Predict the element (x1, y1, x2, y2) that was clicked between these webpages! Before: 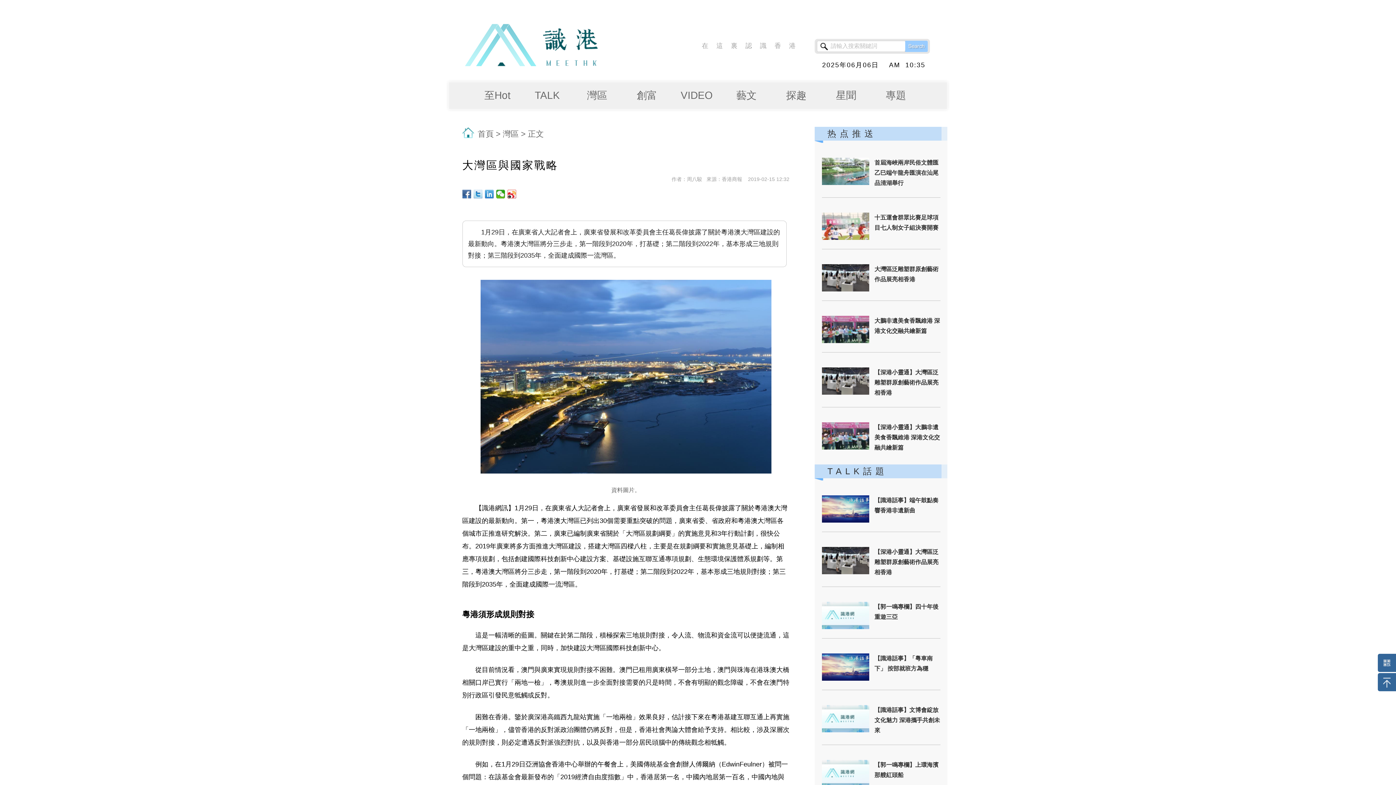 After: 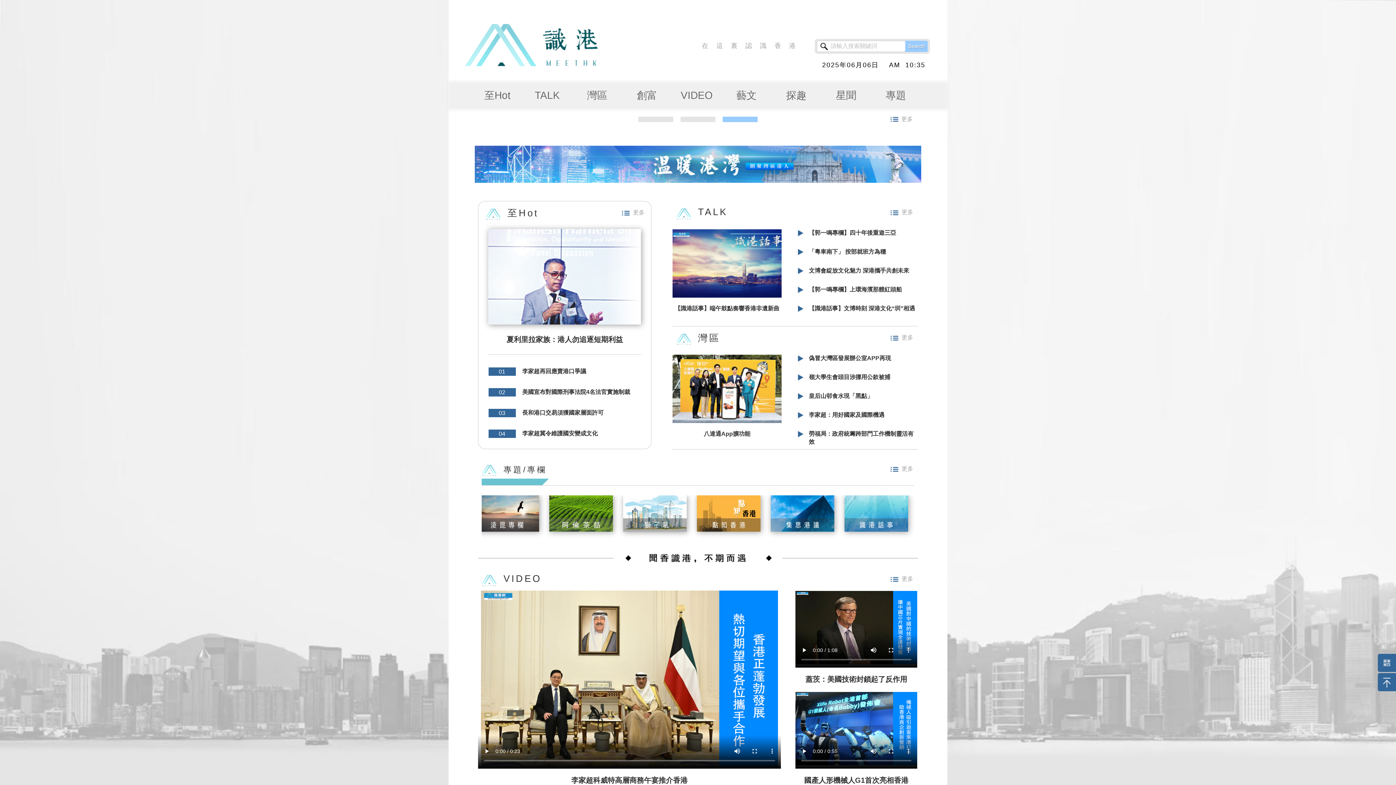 Action: bbox: (448, 61, 598, 67)